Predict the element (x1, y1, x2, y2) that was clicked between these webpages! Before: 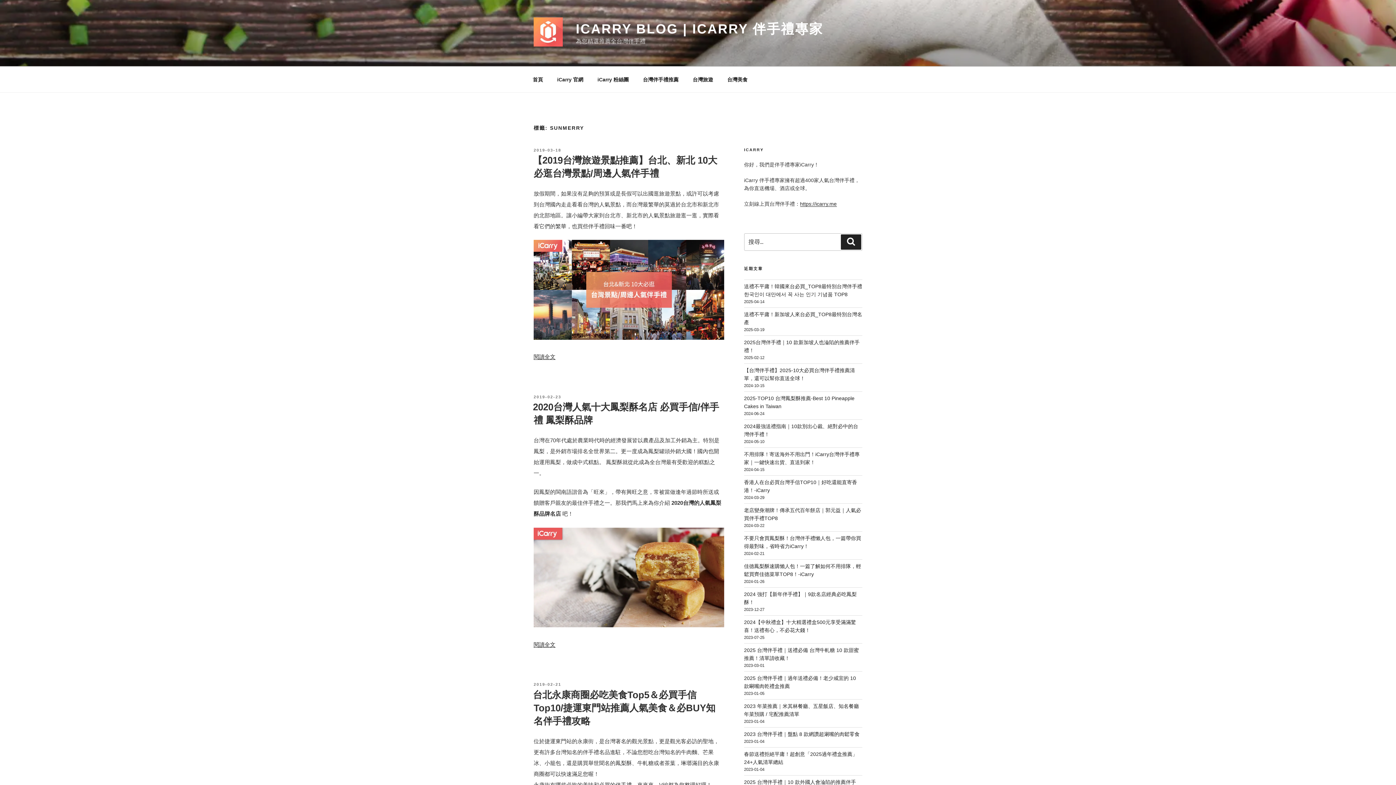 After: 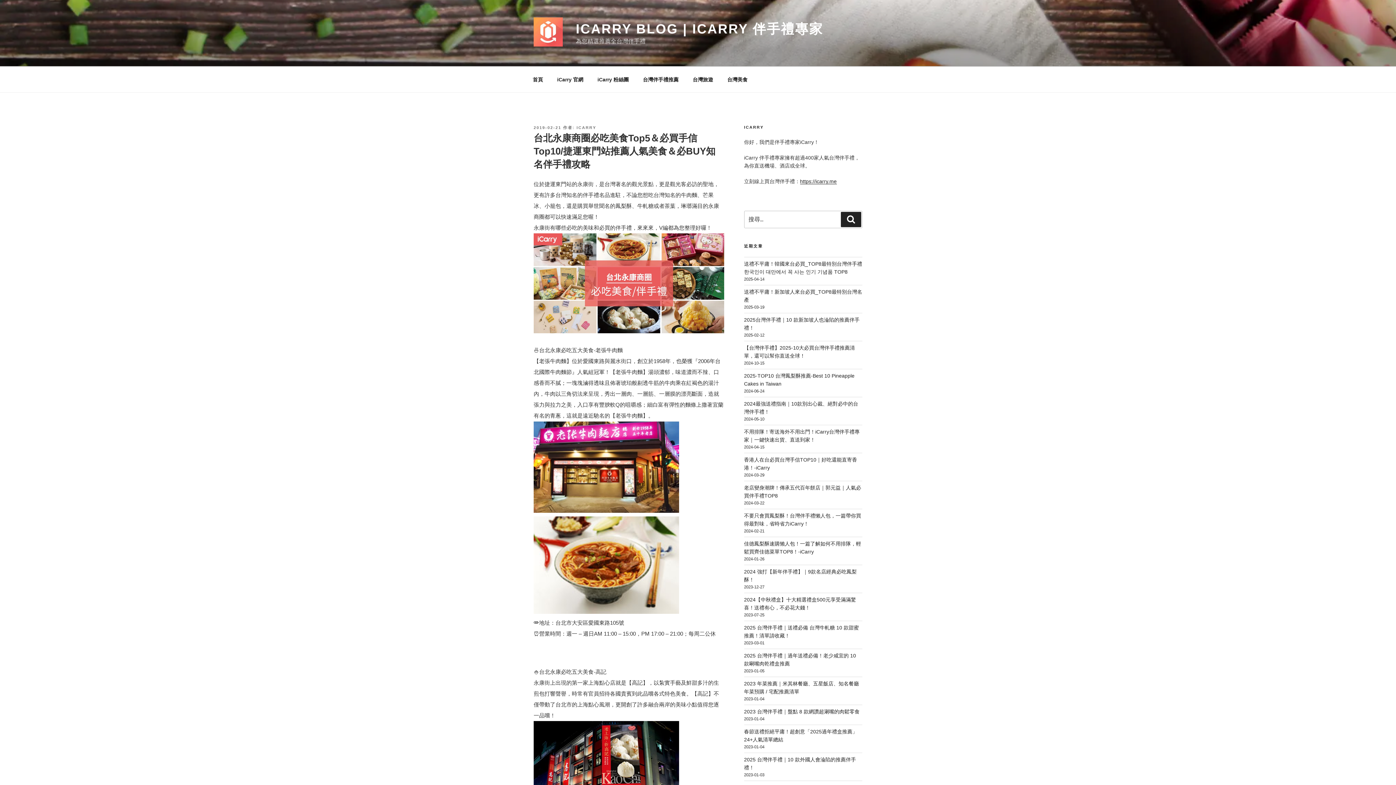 Action: bbox: (533, 689, 715, 726) label: 台北永康商圈必吃美食Top5＆必買手信Top10/捷運東門站推薦人氣美食＆必BUY知名伴手禮攻略